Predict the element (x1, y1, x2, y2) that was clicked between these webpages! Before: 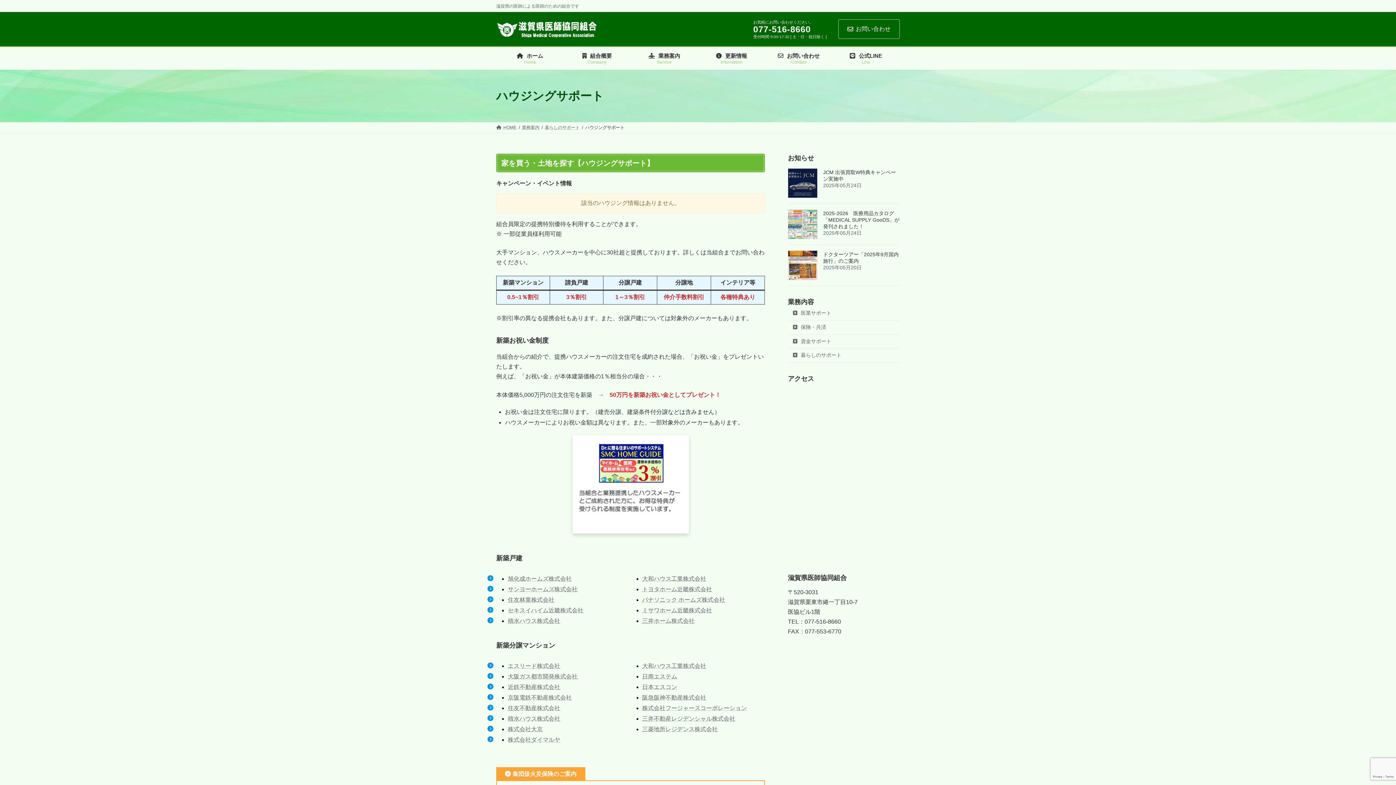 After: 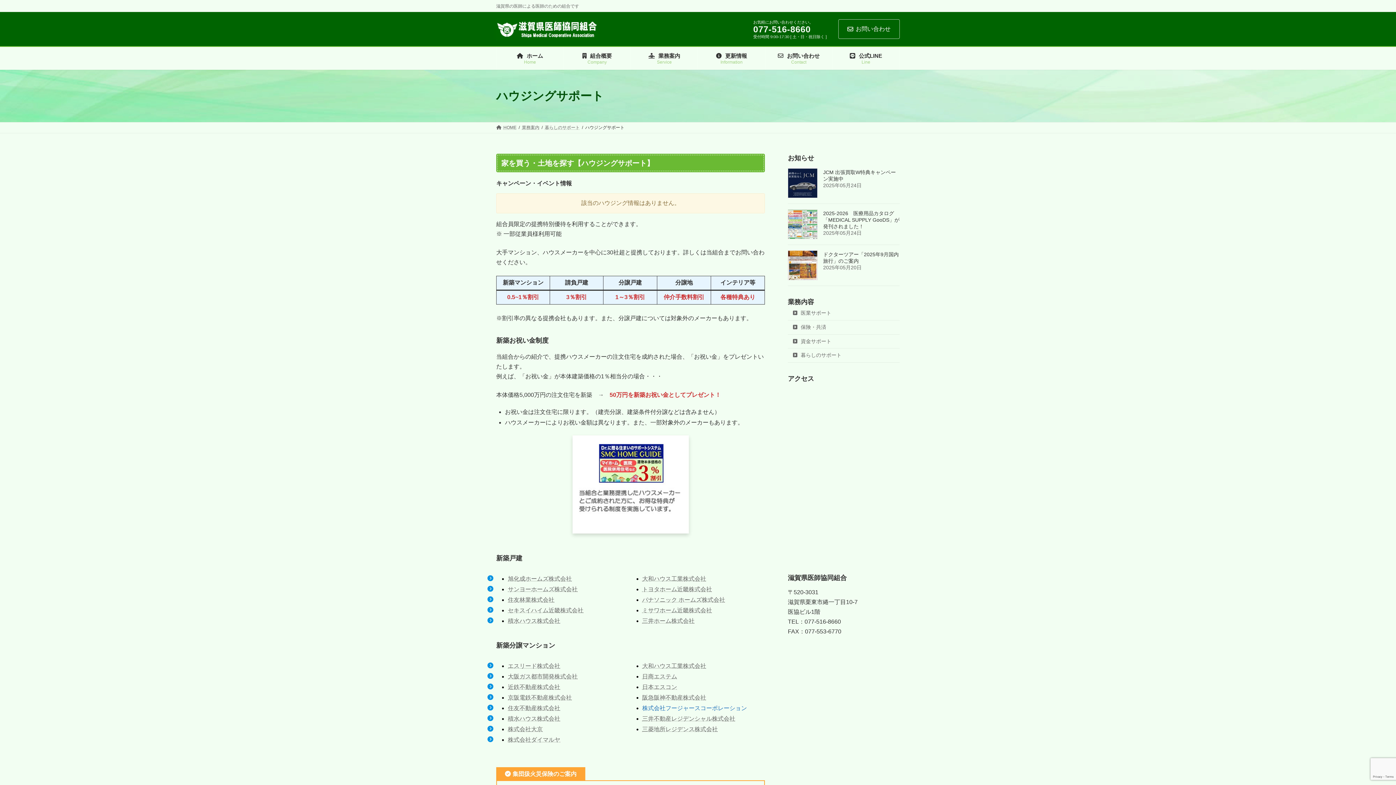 Action: bbox: (642, 705, 747, 711) label: 株式会社フージャースコーポレーション